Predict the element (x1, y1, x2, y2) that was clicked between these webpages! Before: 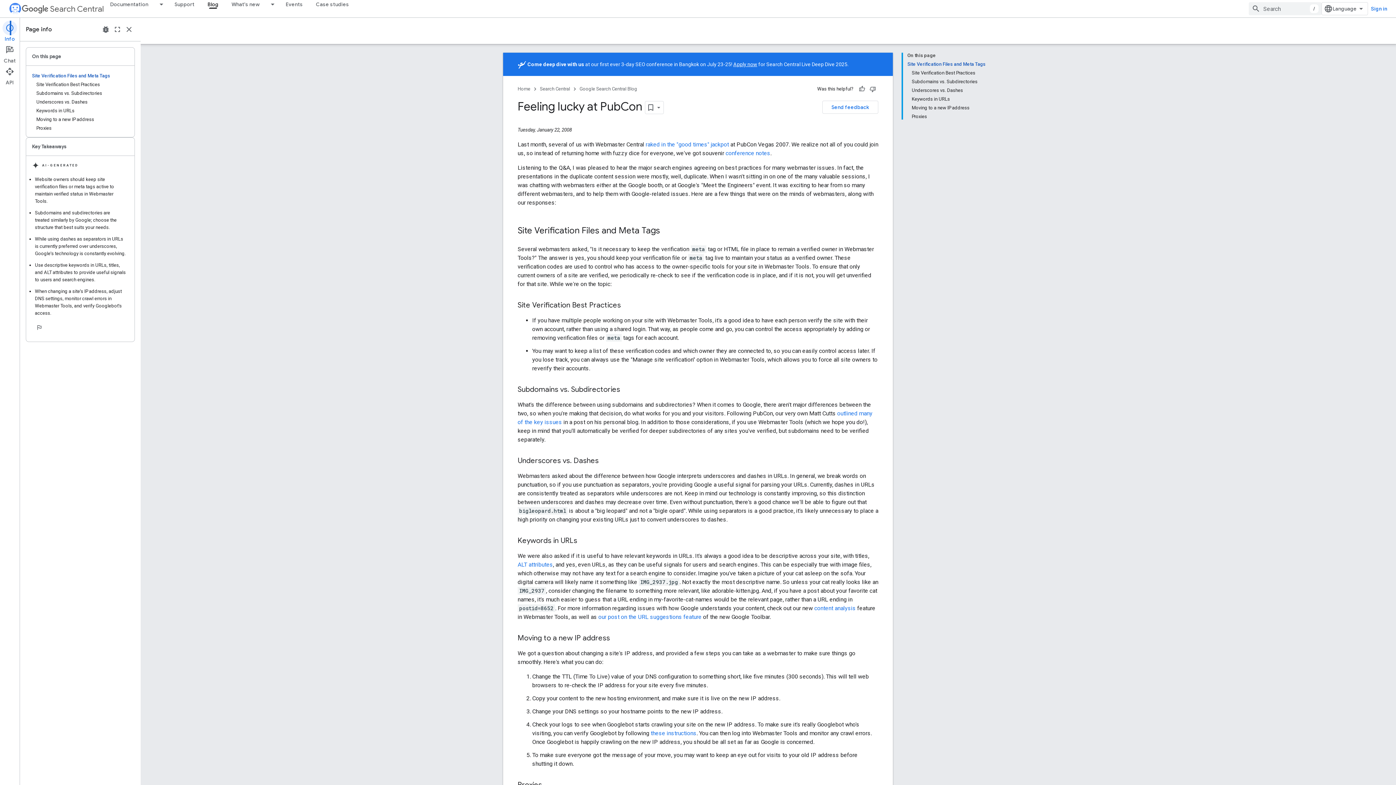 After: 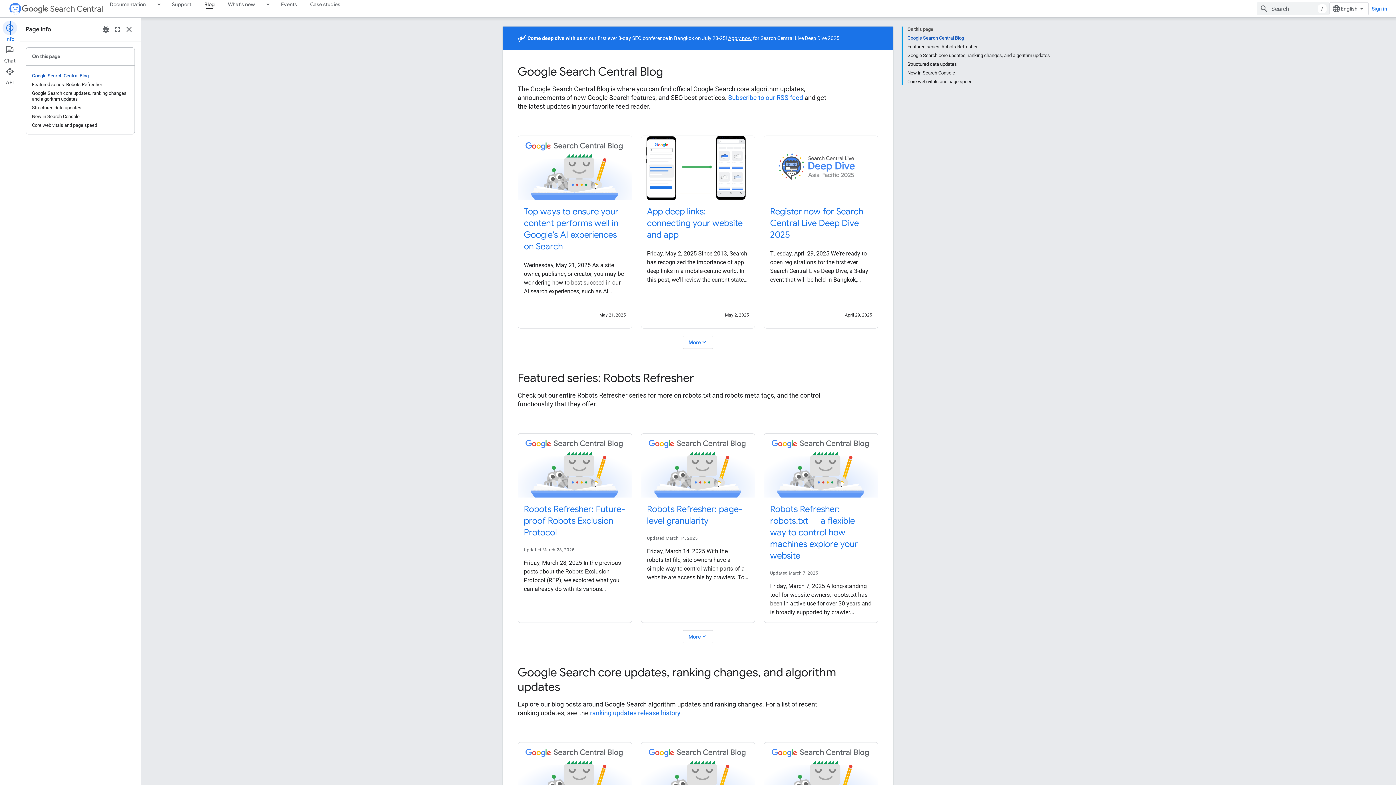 Action: bbox: (201, 0, 225, 8) label: Blog, selected